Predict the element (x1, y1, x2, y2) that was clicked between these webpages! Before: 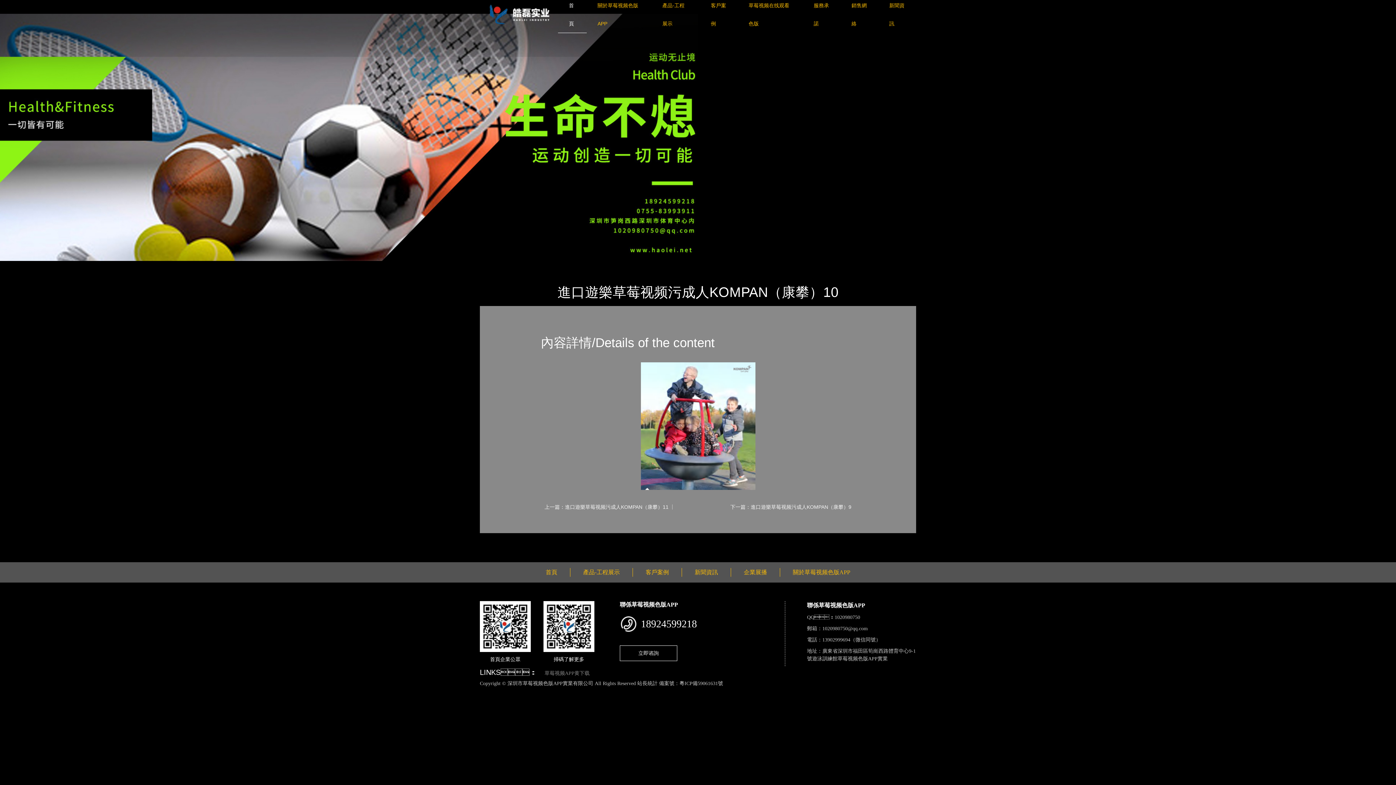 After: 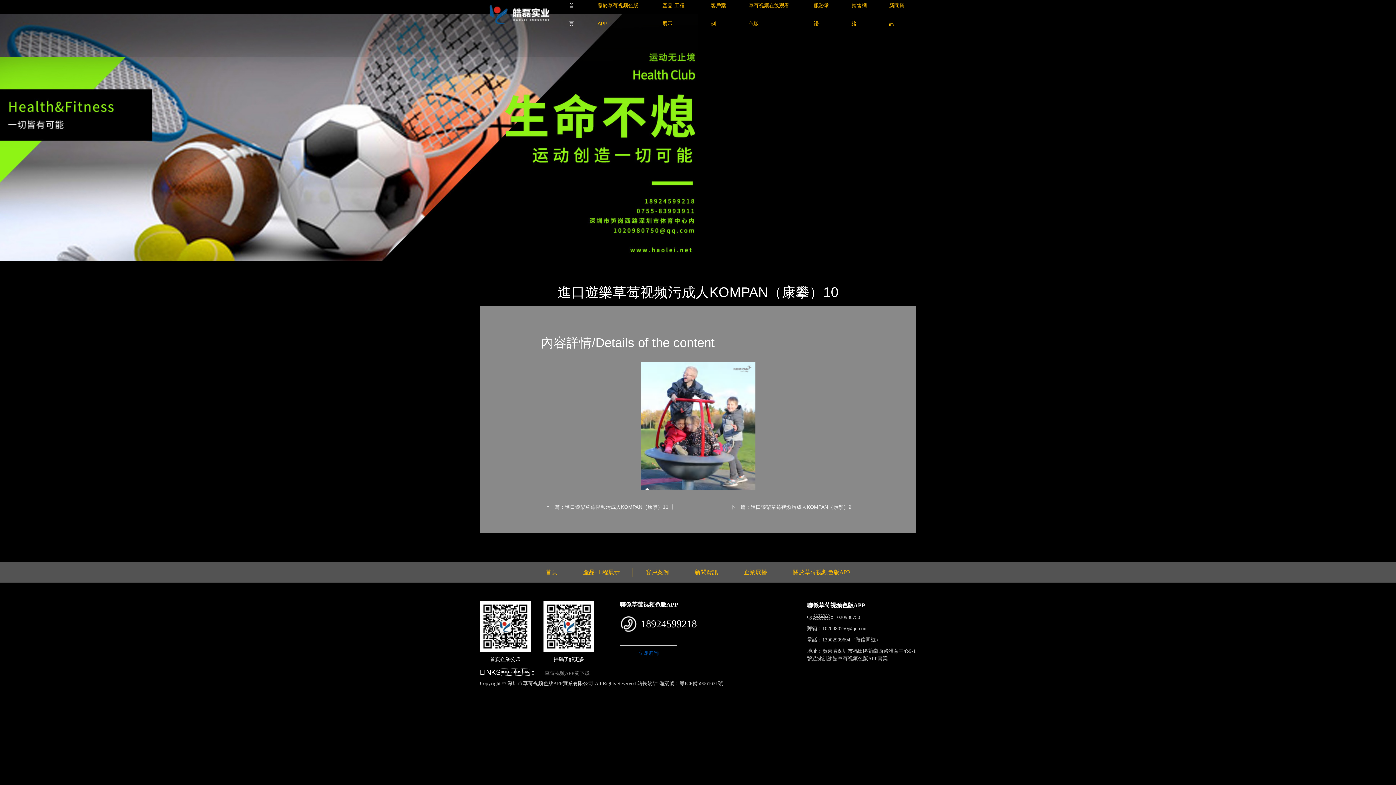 Action: label: 立即谘詢 bbox: (620, 646, 677, 661)